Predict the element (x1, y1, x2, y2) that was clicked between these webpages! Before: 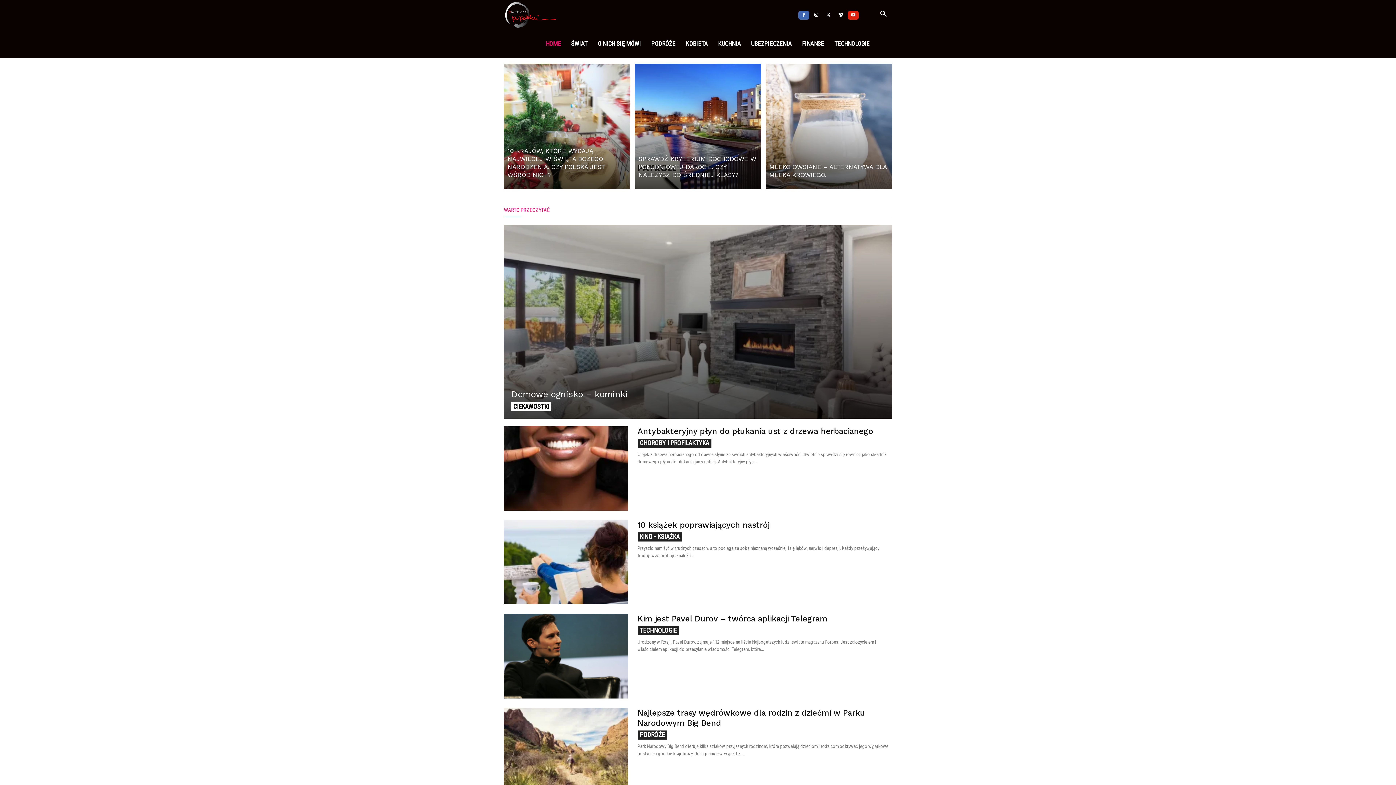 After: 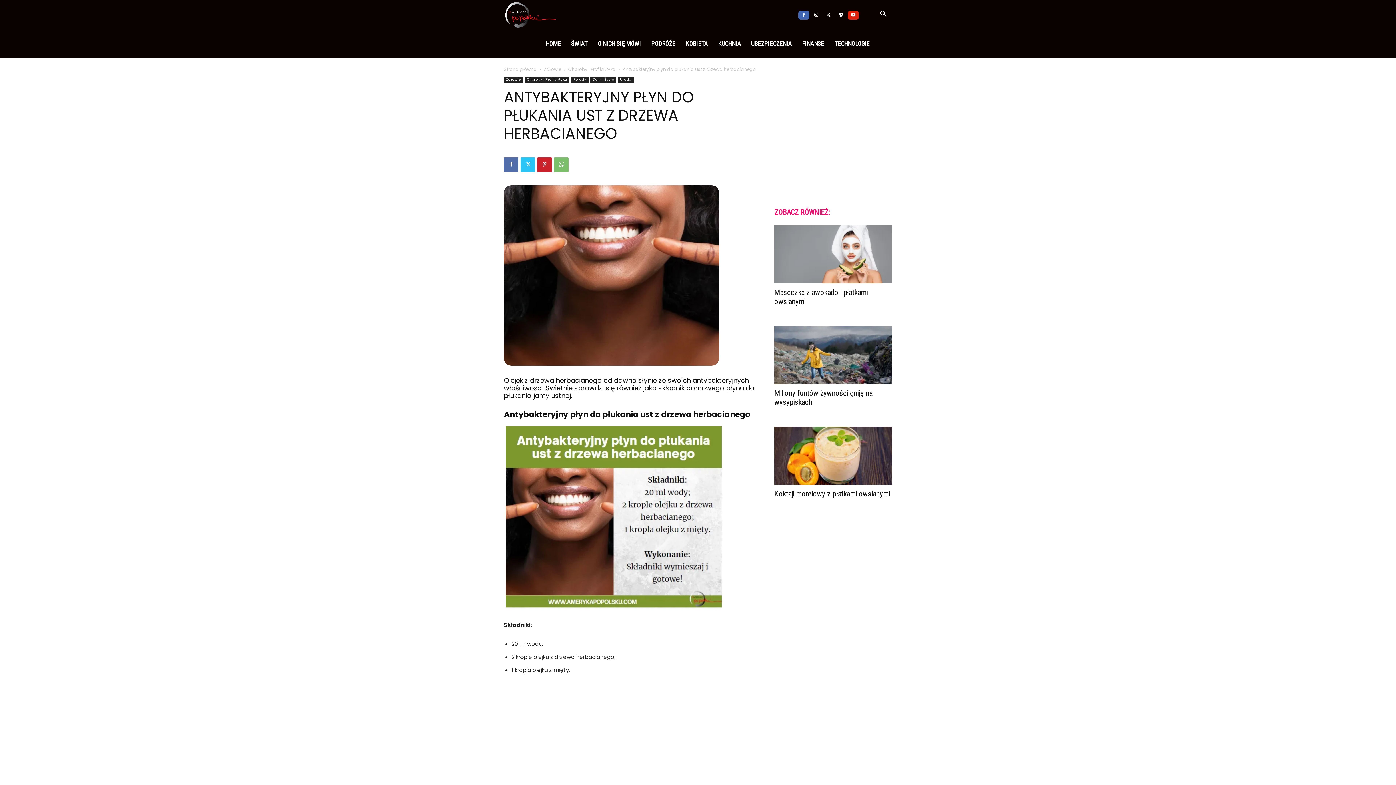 Action: bbox: (637, 426, 873, 435) label: Antybakteryjny płyn do płukania ust z drzewa herbacianego